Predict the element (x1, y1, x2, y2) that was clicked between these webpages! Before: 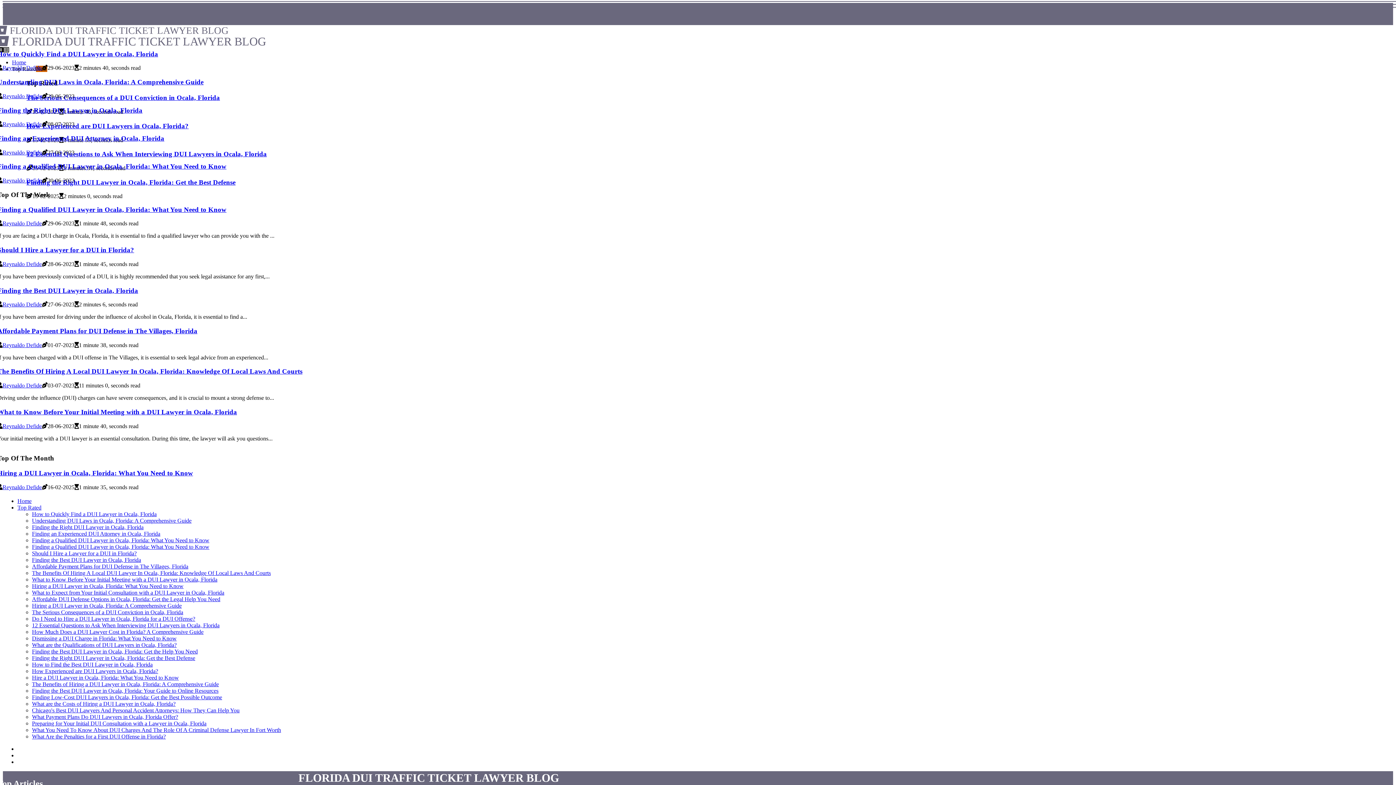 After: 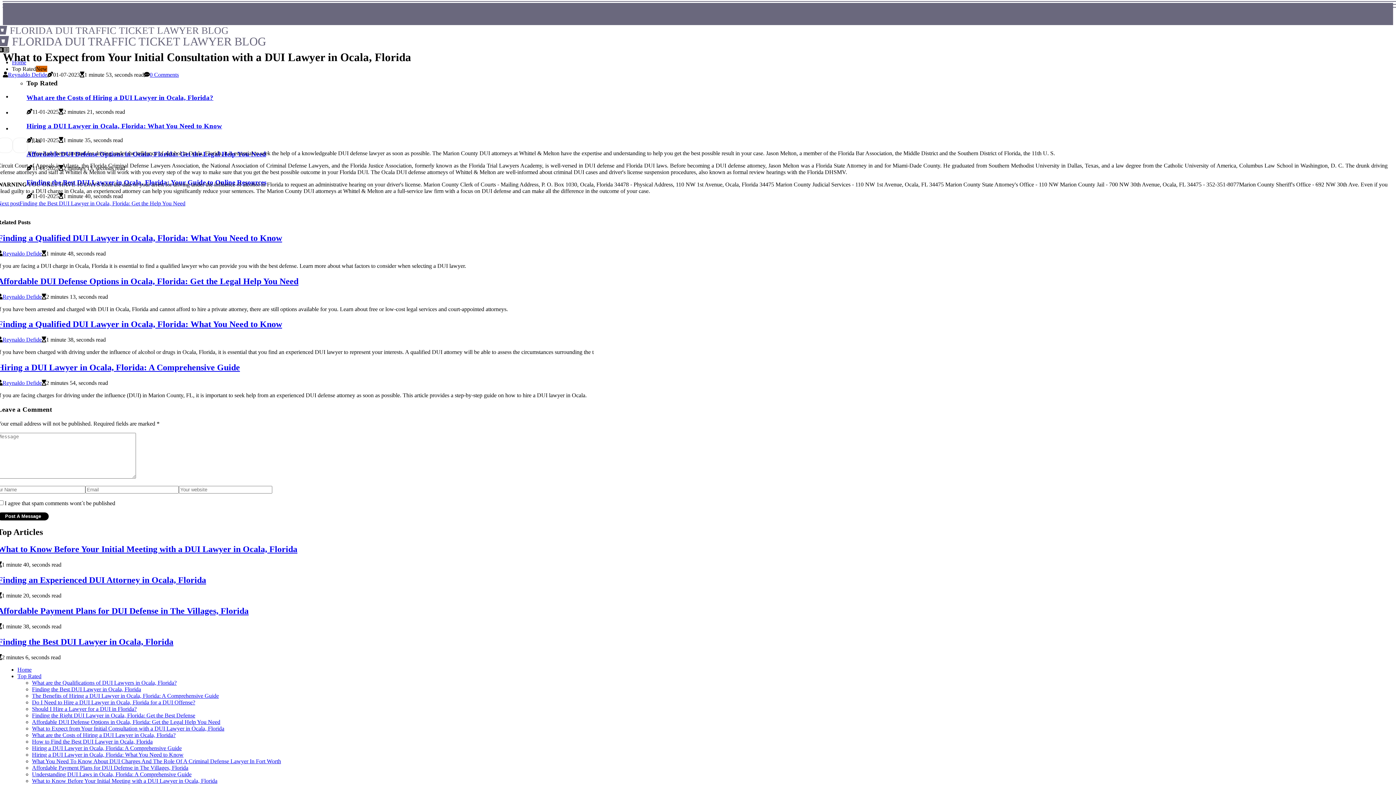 Action: label: What to Expect from Your Initial Consultation with a DUI Lawyer in Ocala, Florida bbox: (32, 589, 224, 595)